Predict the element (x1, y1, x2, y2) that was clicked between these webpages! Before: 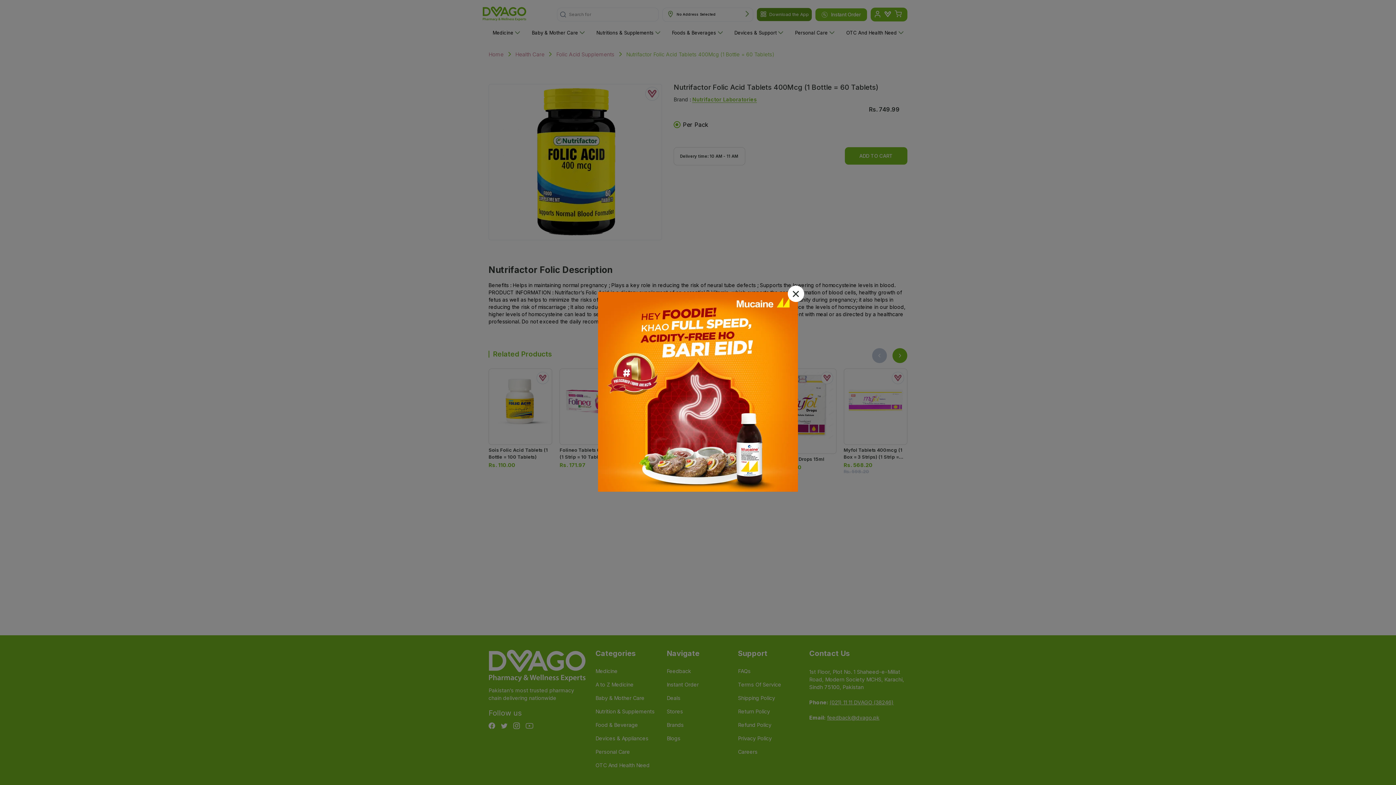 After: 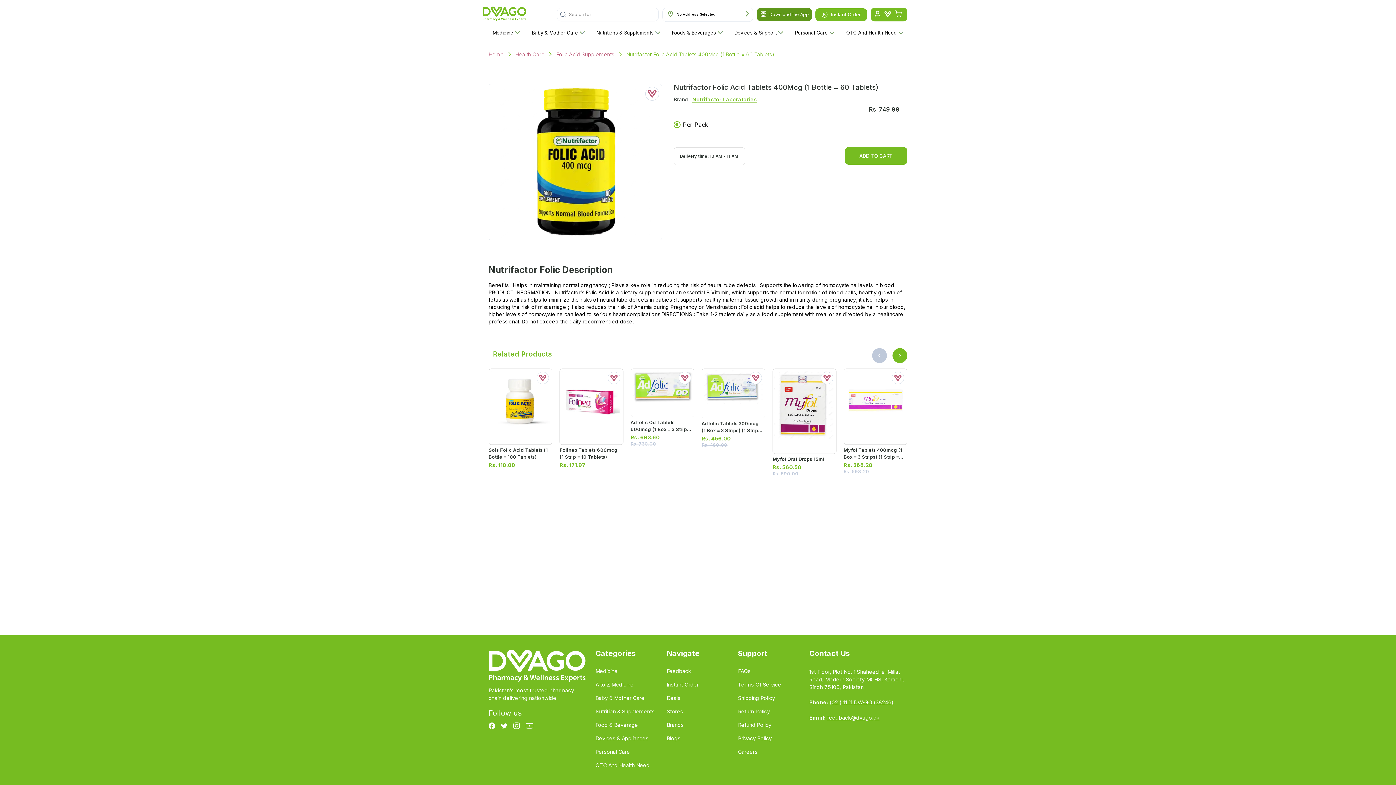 Action: bbox: (788, 285, 804, 303)